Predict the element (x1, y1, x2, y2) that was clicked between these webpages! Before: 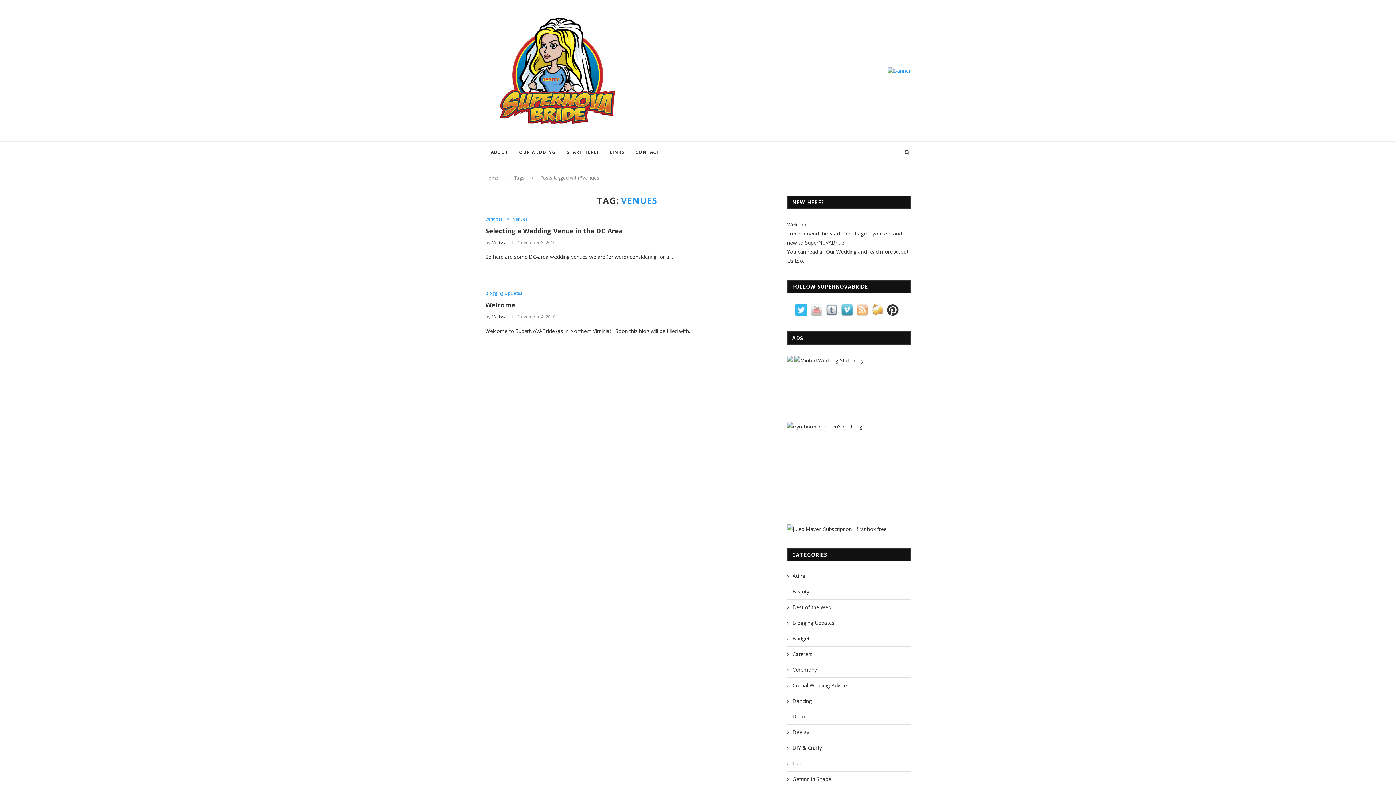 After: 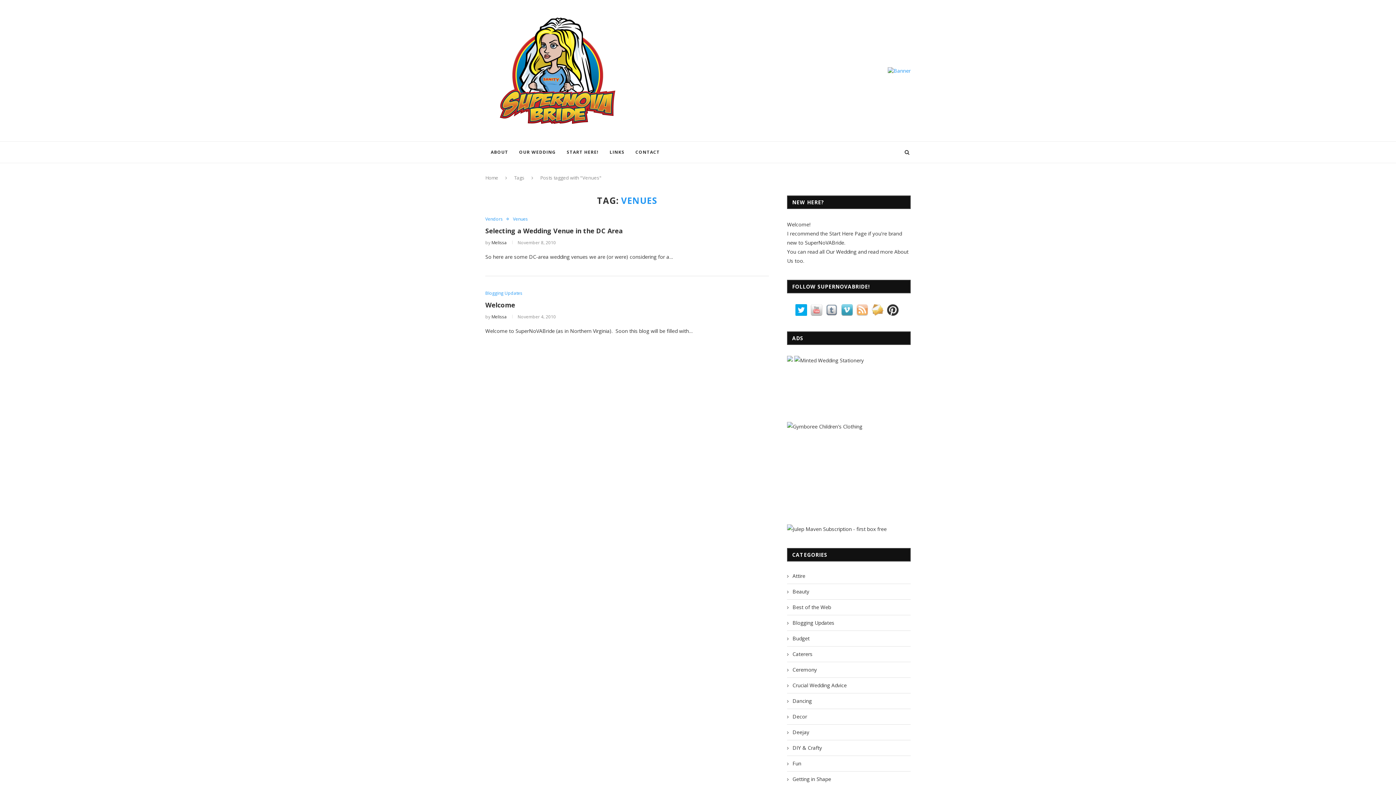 Action: bbox: (795, 304, 810, 311)